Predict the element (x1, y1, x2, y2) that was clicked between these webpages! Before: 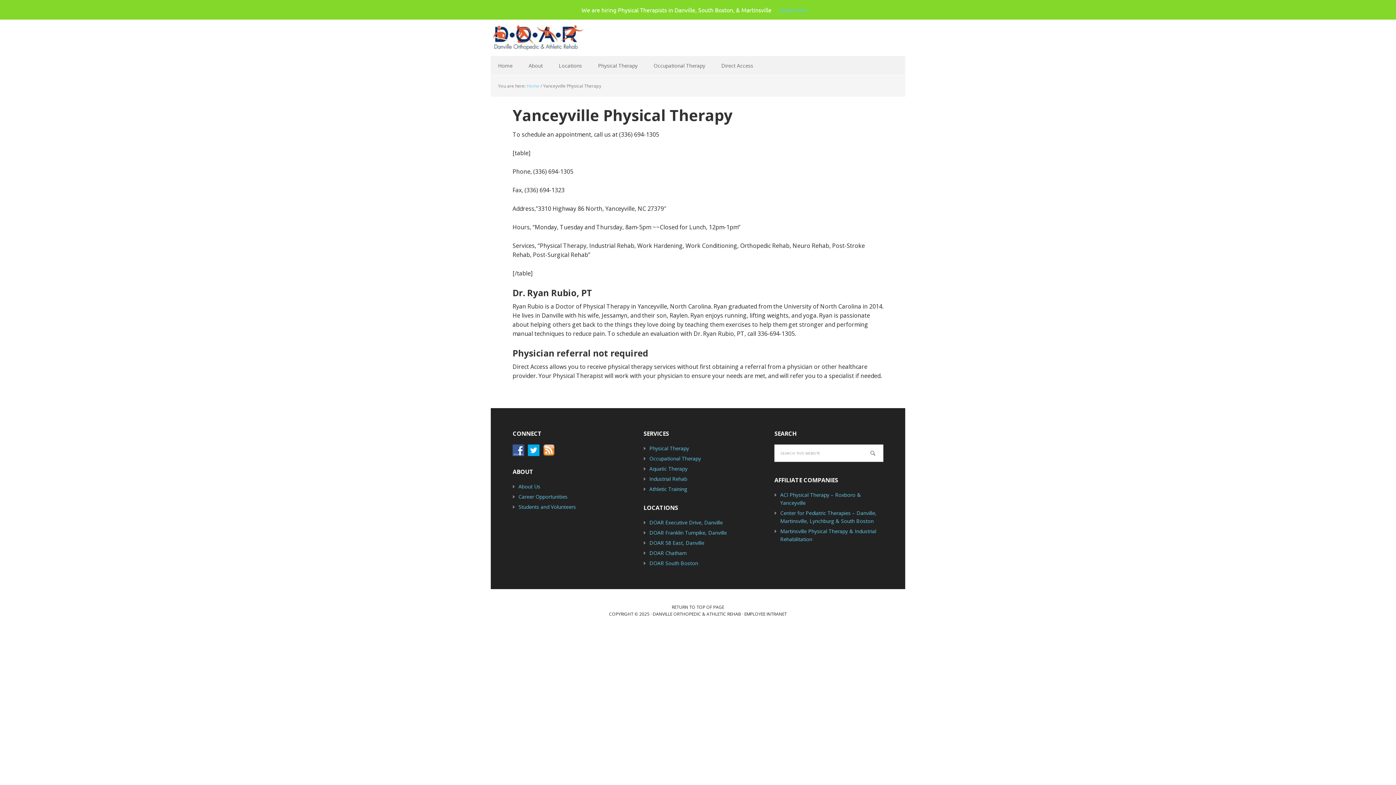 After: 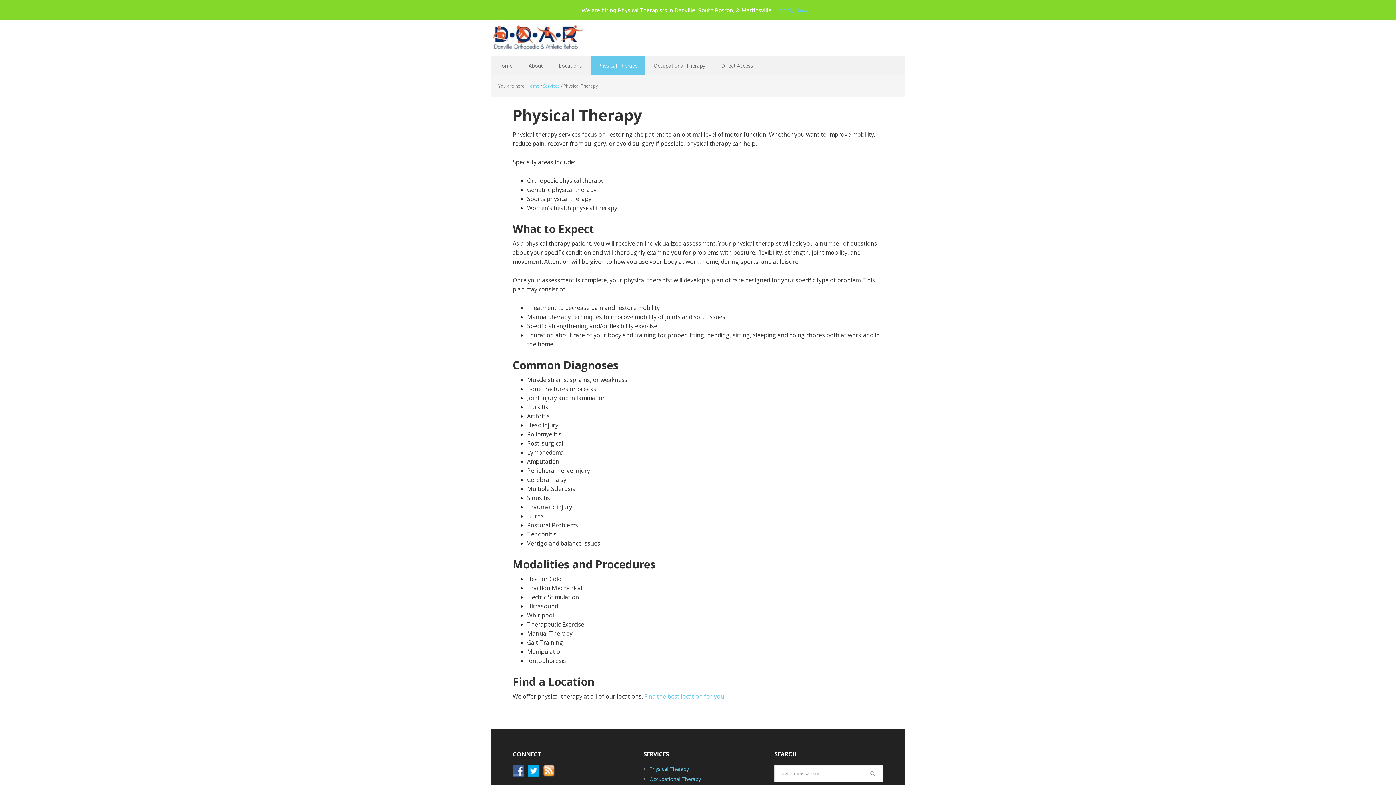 Action: label: Physical Therapy bbox: (590, 55, 645, 75)